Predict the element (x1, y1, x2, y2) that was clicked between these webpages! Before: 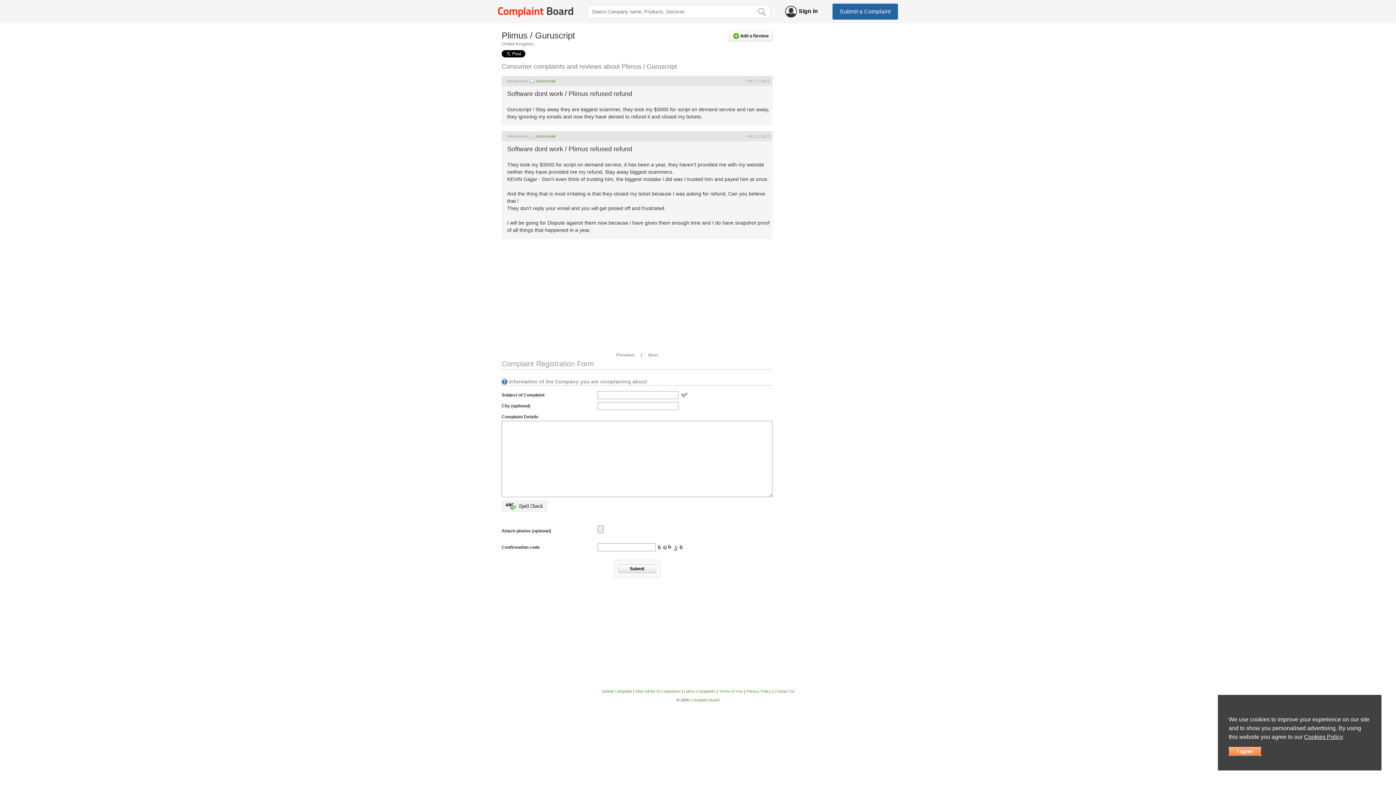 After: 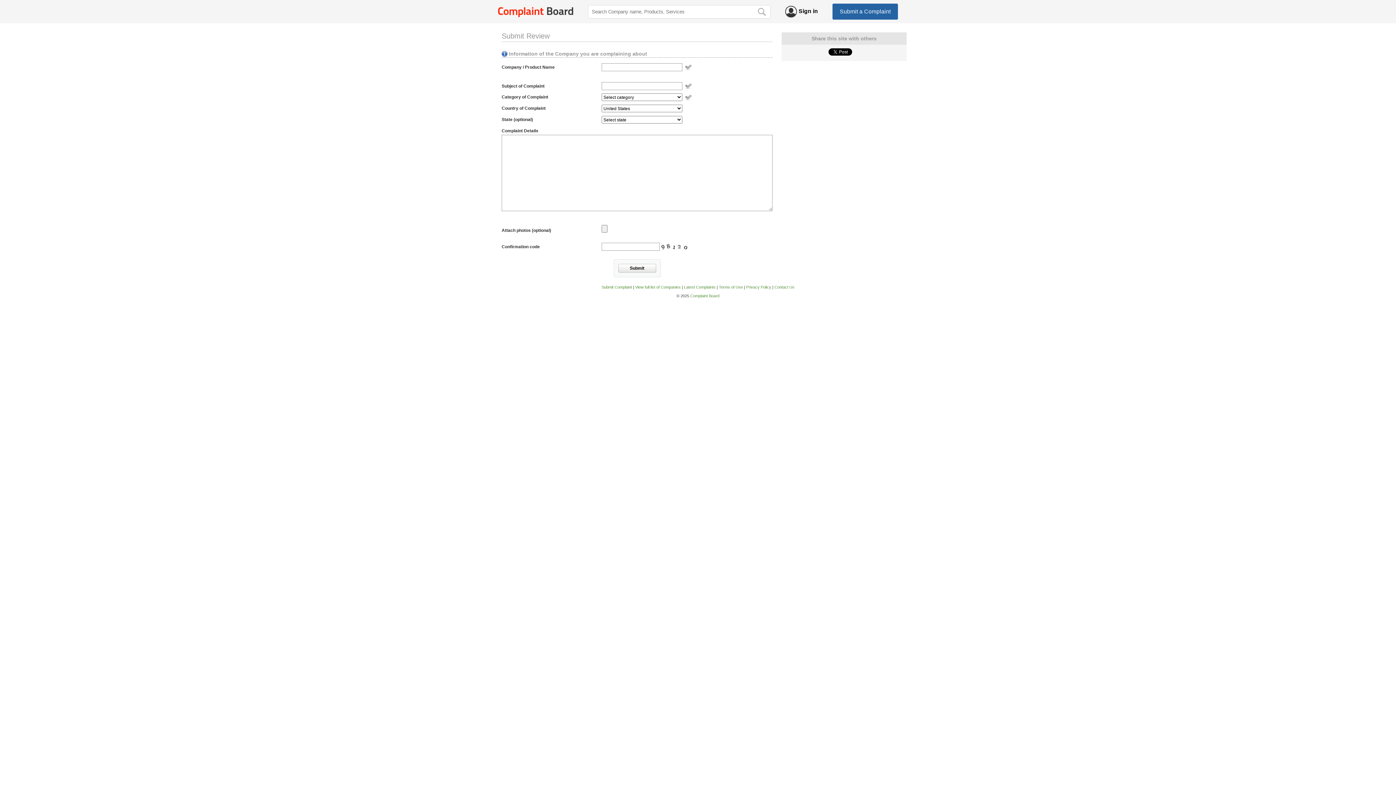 Action: bbox: (601, 689, 632, 693) label: Submit Complaint